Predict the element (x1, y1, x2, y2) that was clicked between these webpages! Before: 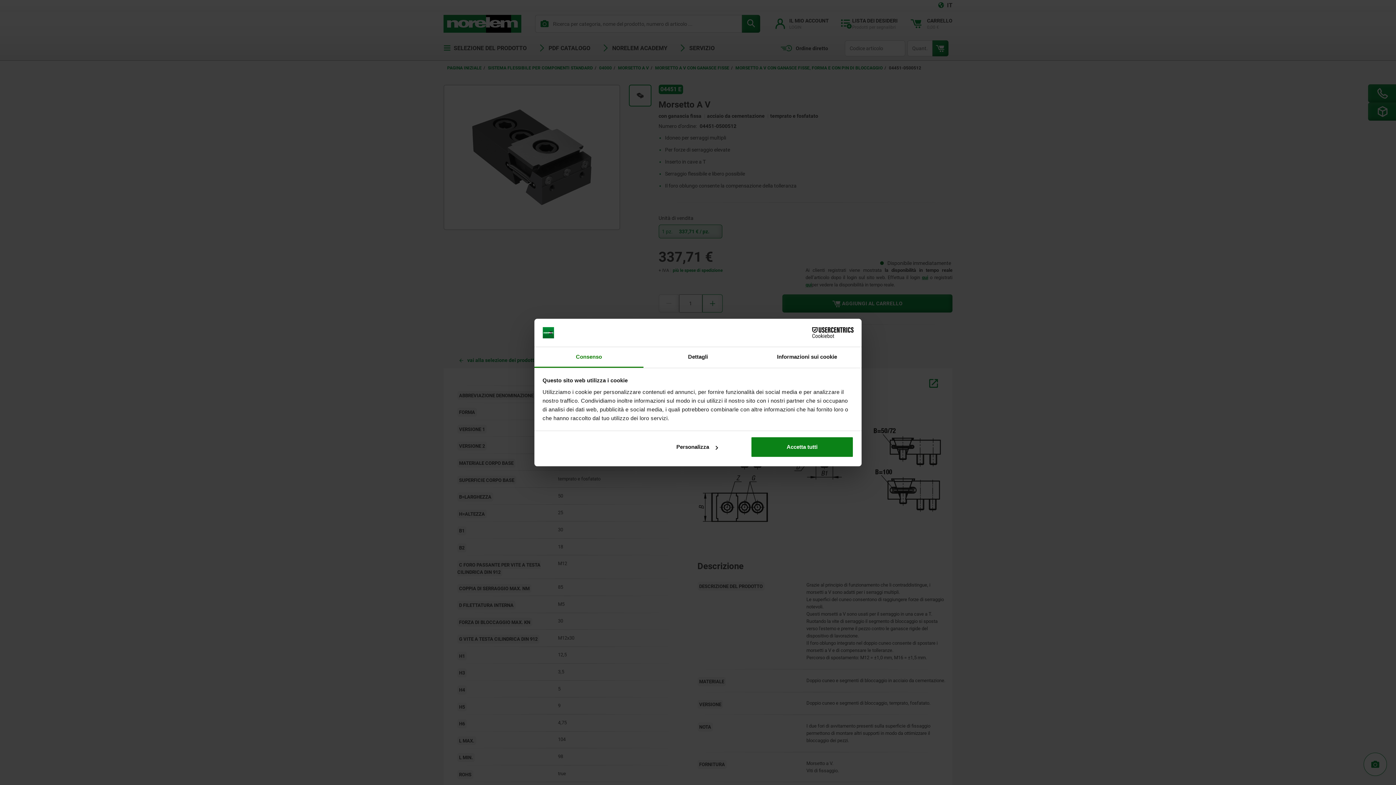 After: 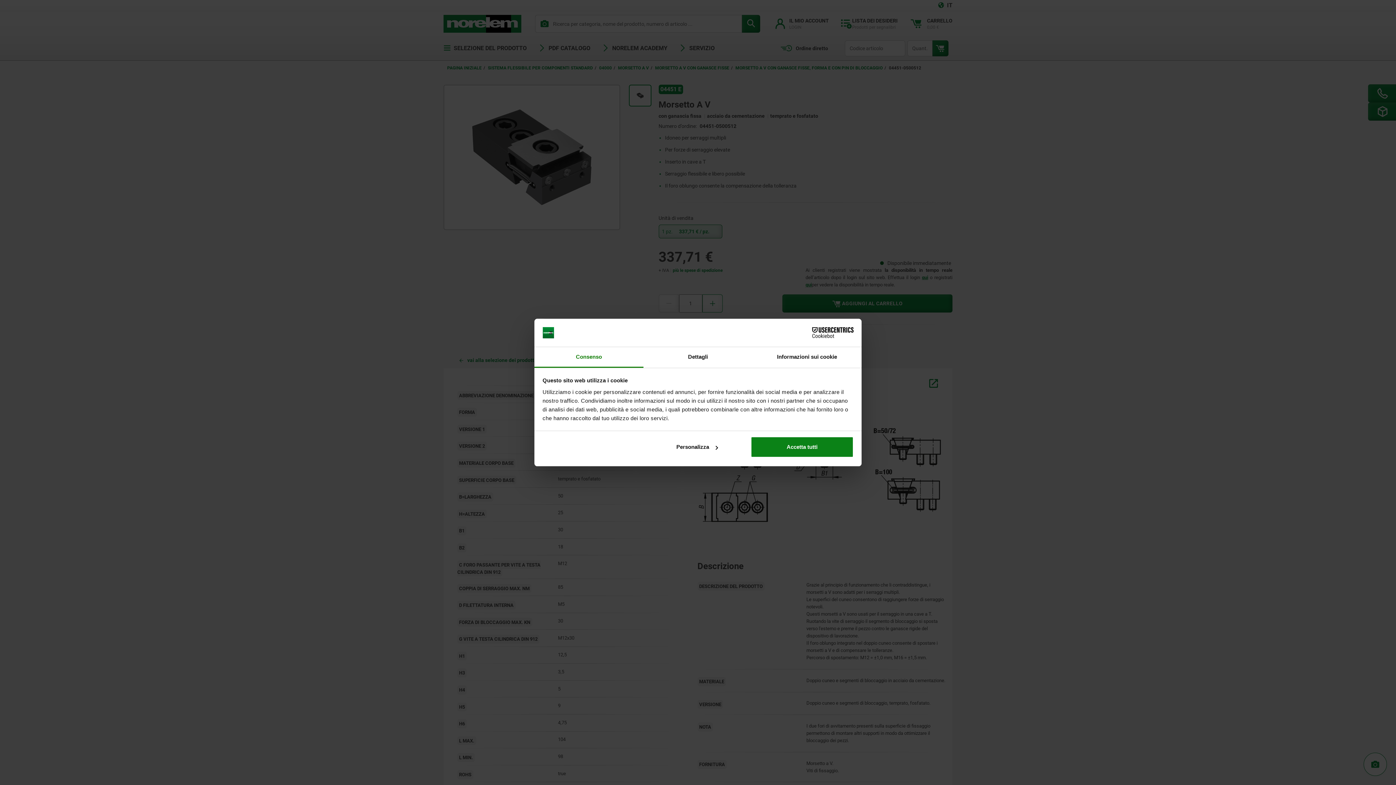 Action: bbox: (534, 347, 643, 367) label: Consenso